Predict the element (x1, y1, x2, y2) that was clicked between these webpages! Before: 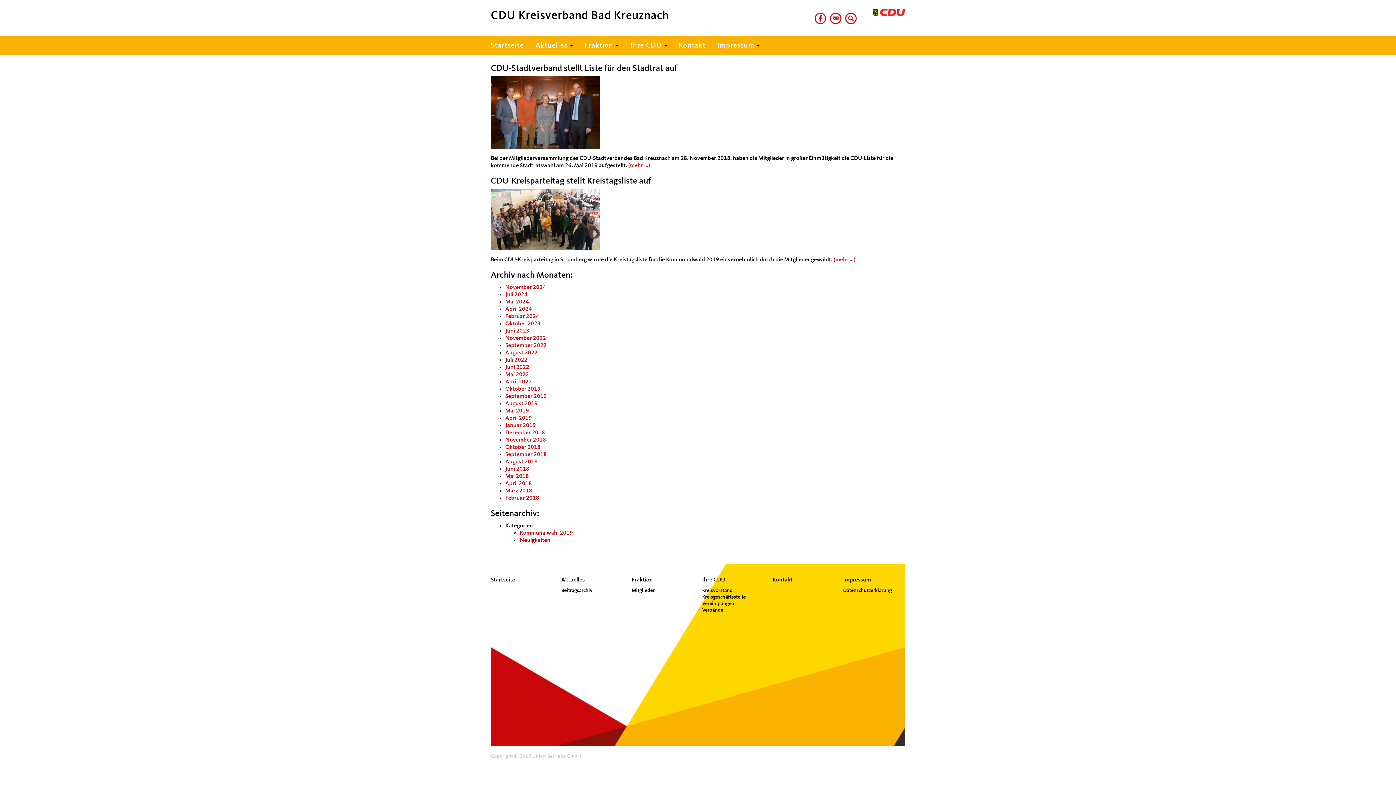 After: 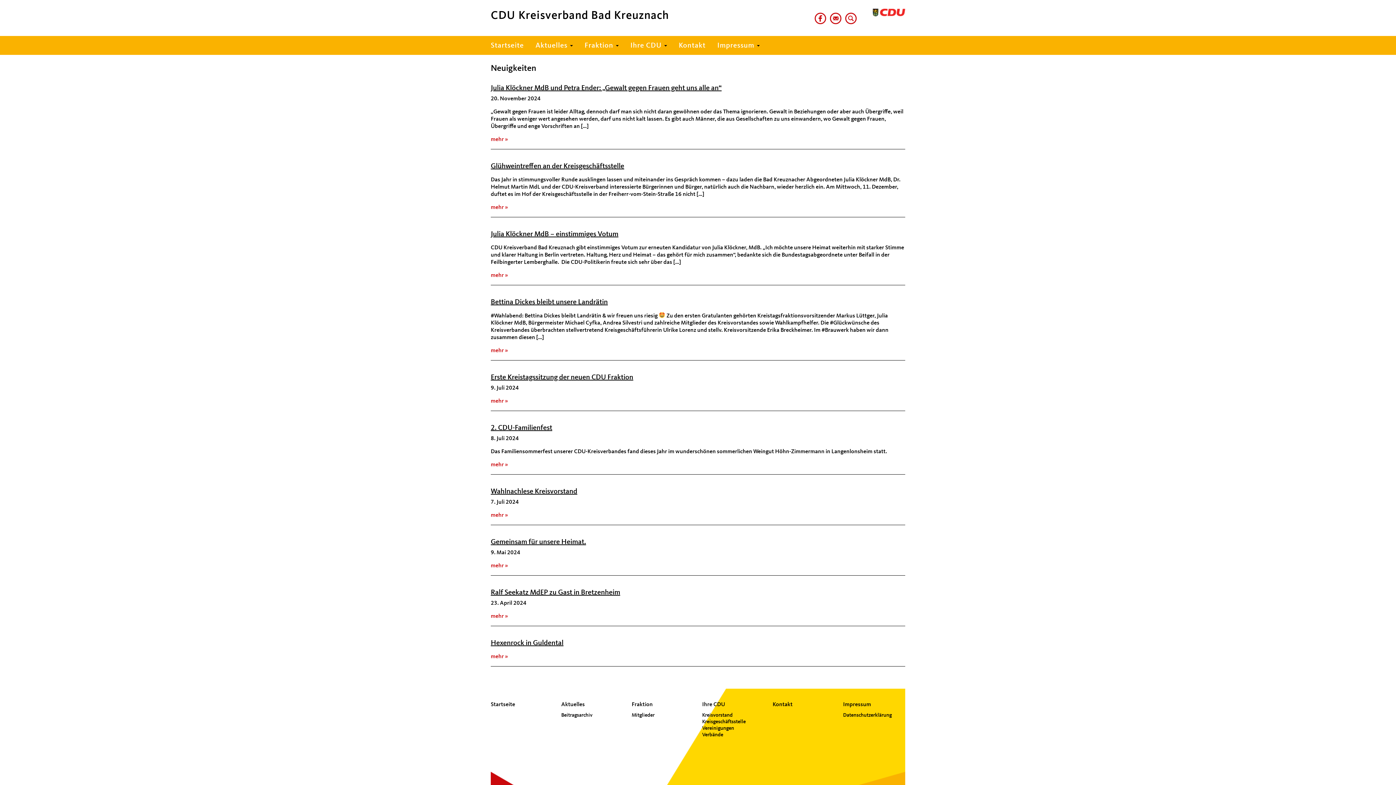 Action: label: Neuigkeiten bbox: (520, 537, 550, 543)